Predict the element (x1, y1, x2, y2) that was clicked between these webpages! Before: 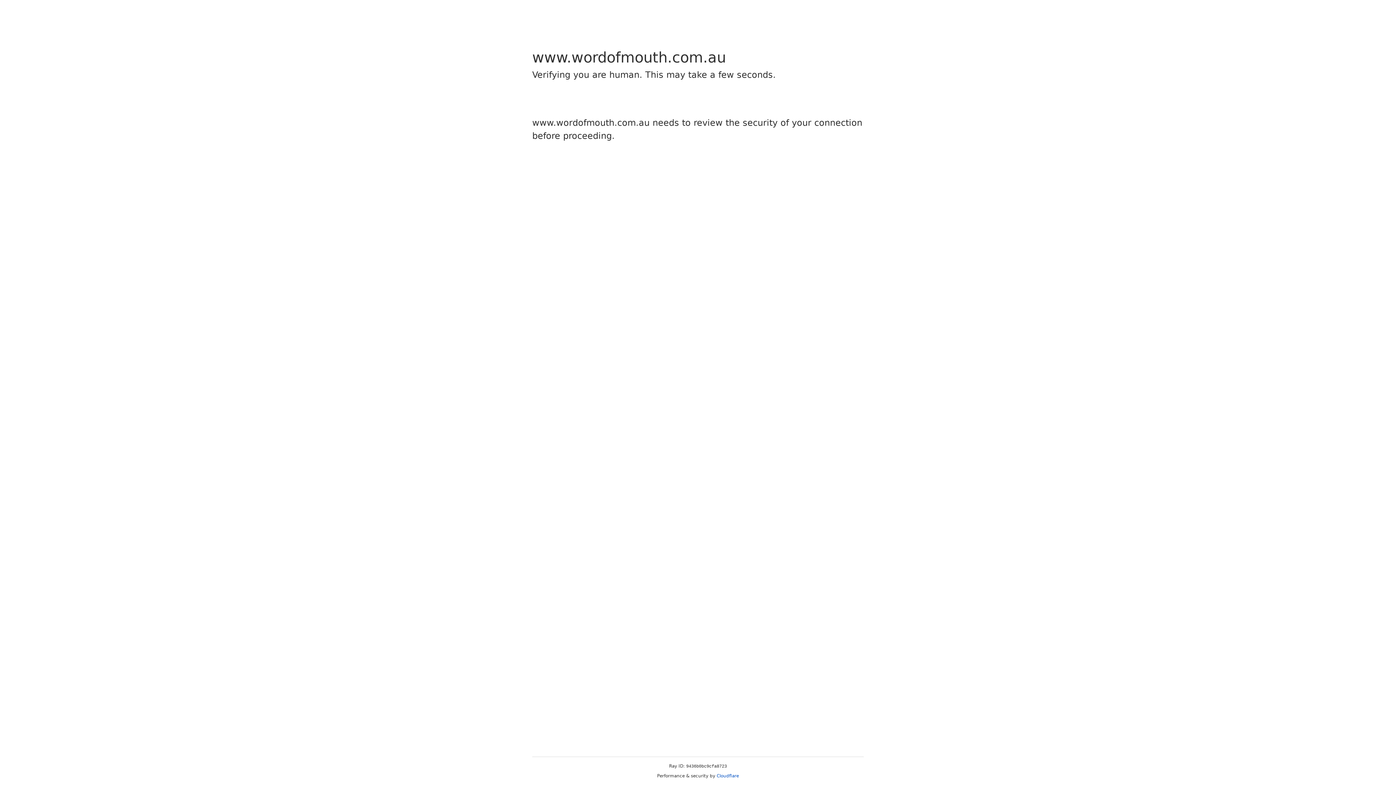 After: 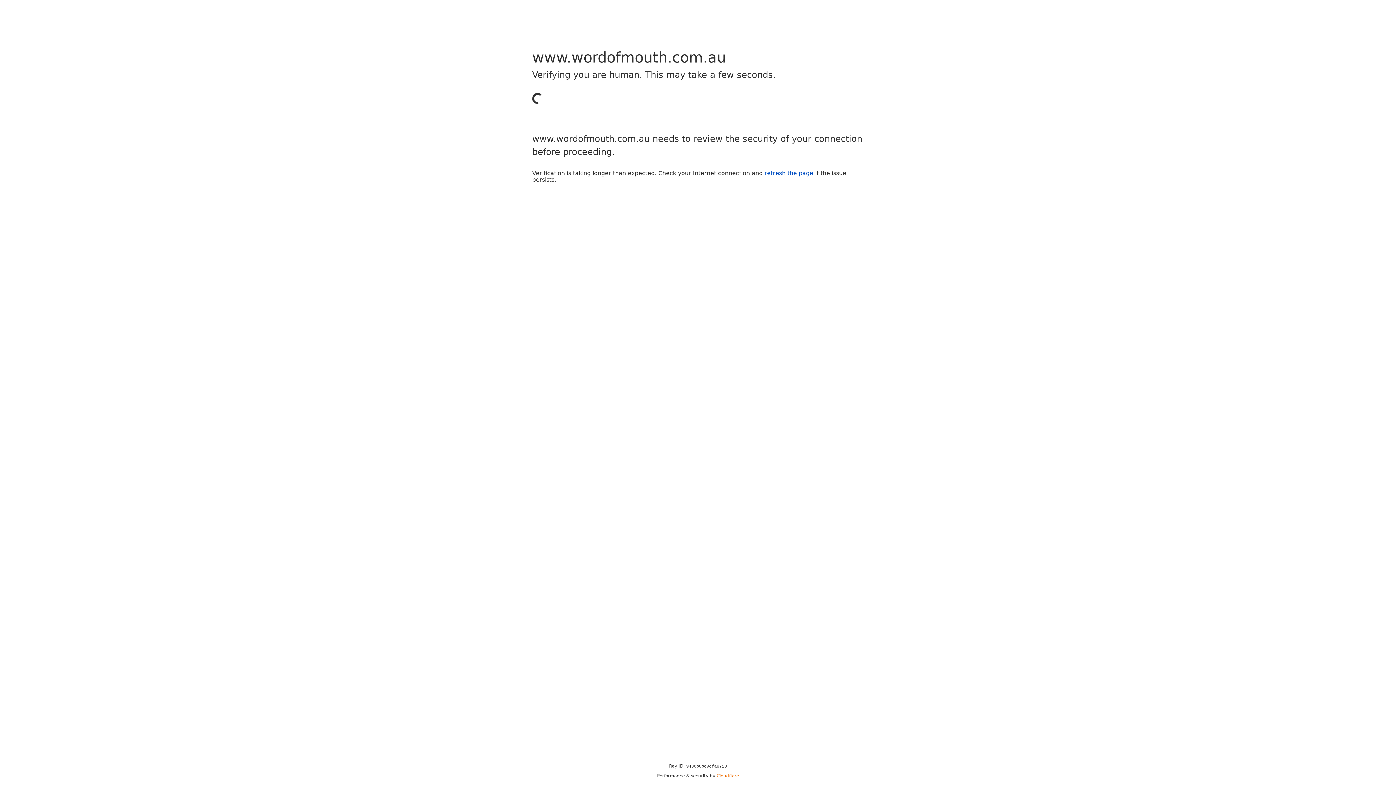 Action: label: Cloudflare bbox: (716, 773, 739, 778)